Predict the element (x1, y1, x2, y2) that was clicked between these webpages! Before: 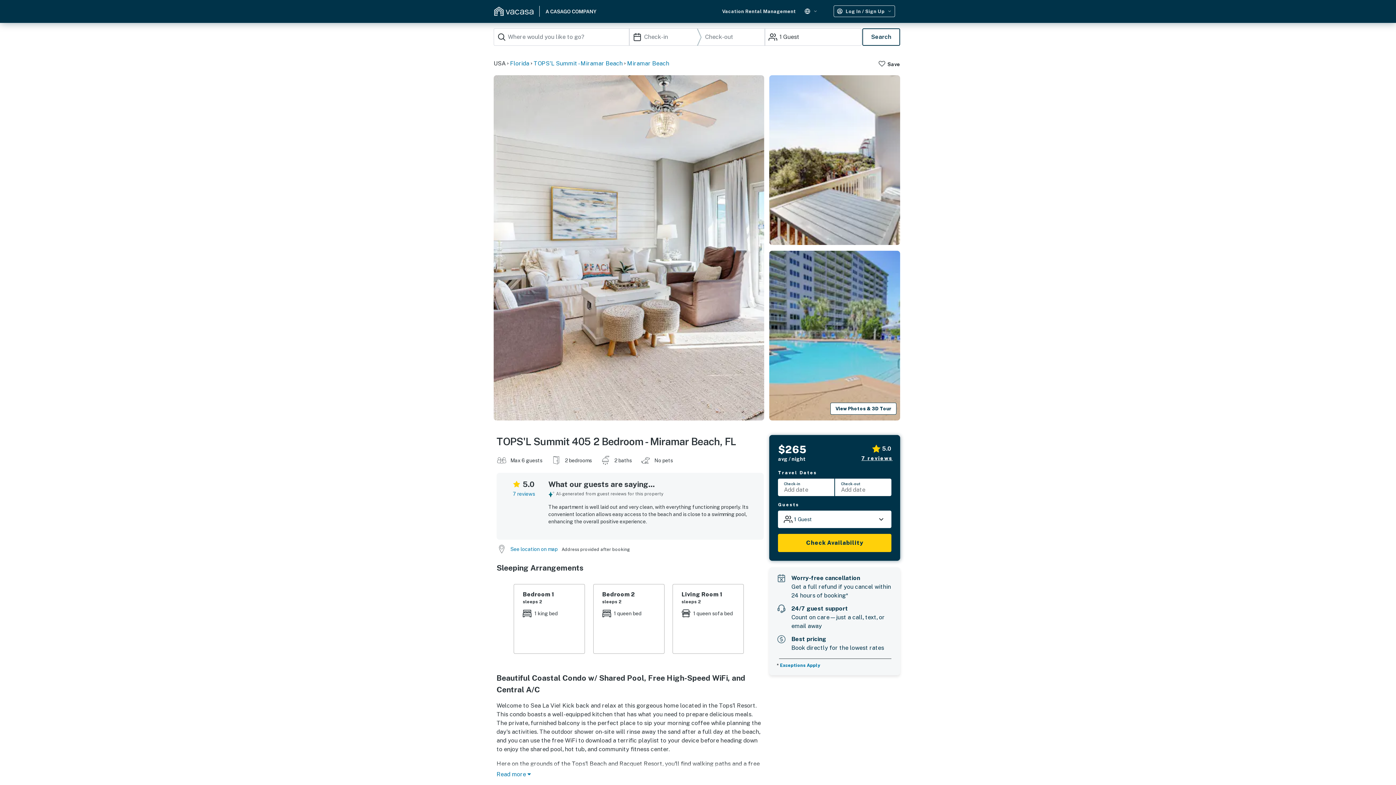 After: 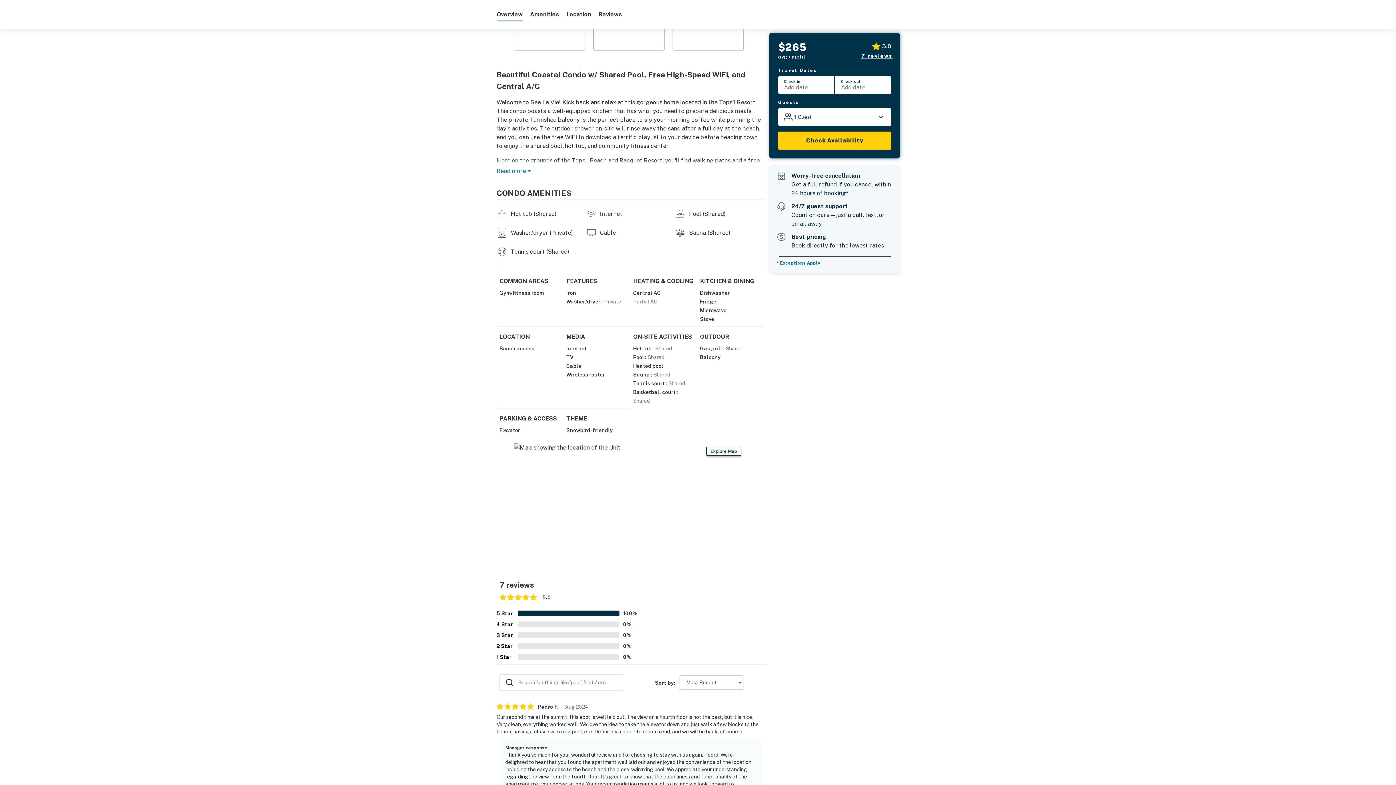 Action: bbox: (510, 546, 558, 552) label: See location on map 